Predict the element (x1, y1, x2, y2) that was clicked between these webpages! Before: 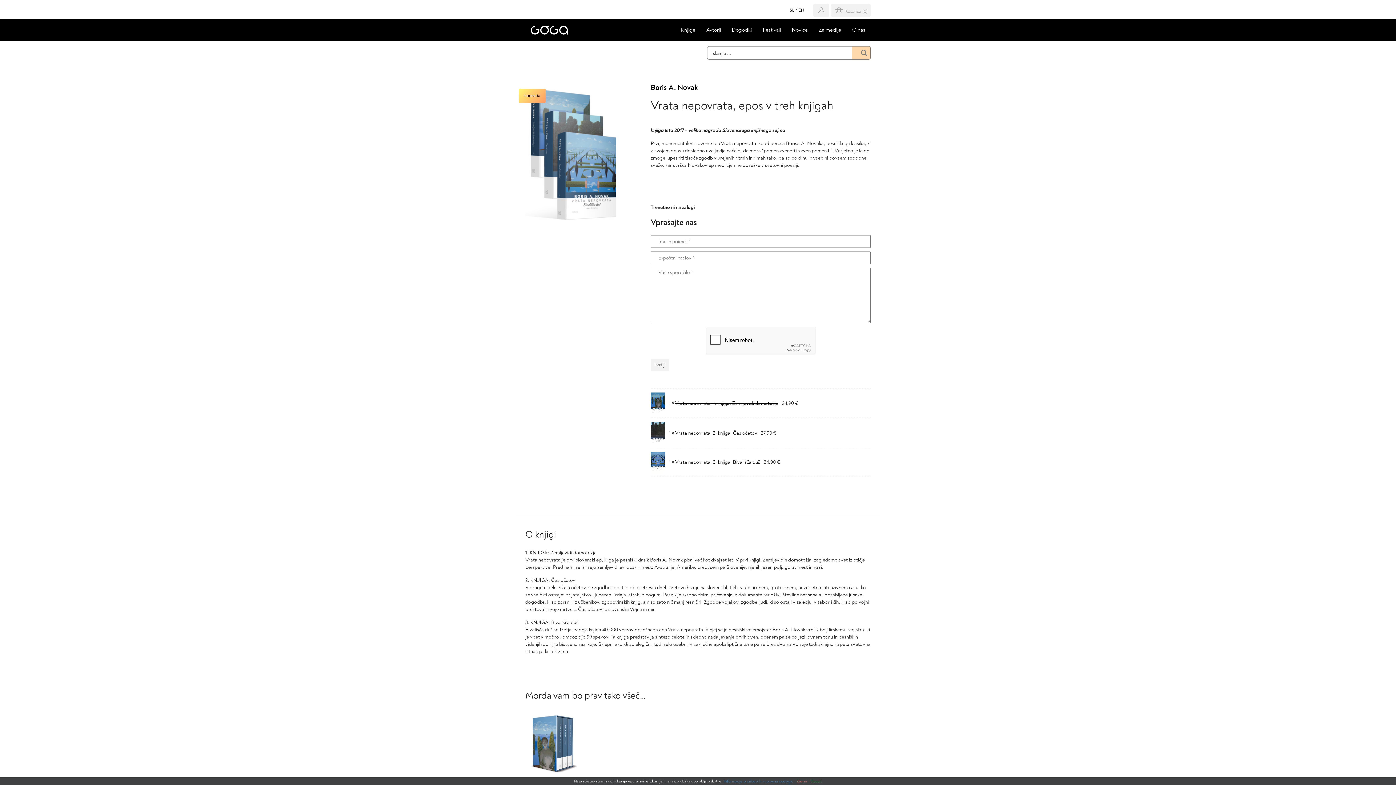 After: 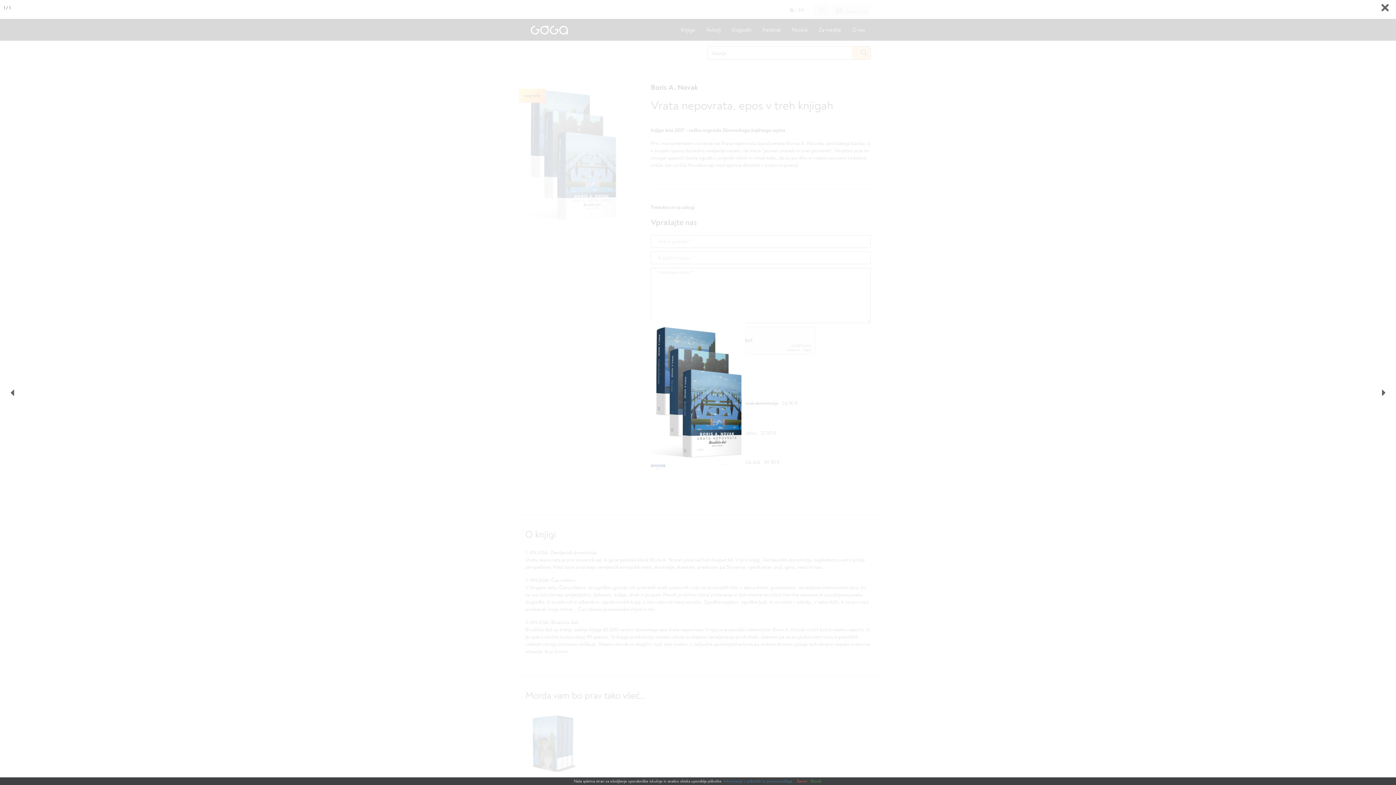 Action: bbox: (525, 83, 620, 226)